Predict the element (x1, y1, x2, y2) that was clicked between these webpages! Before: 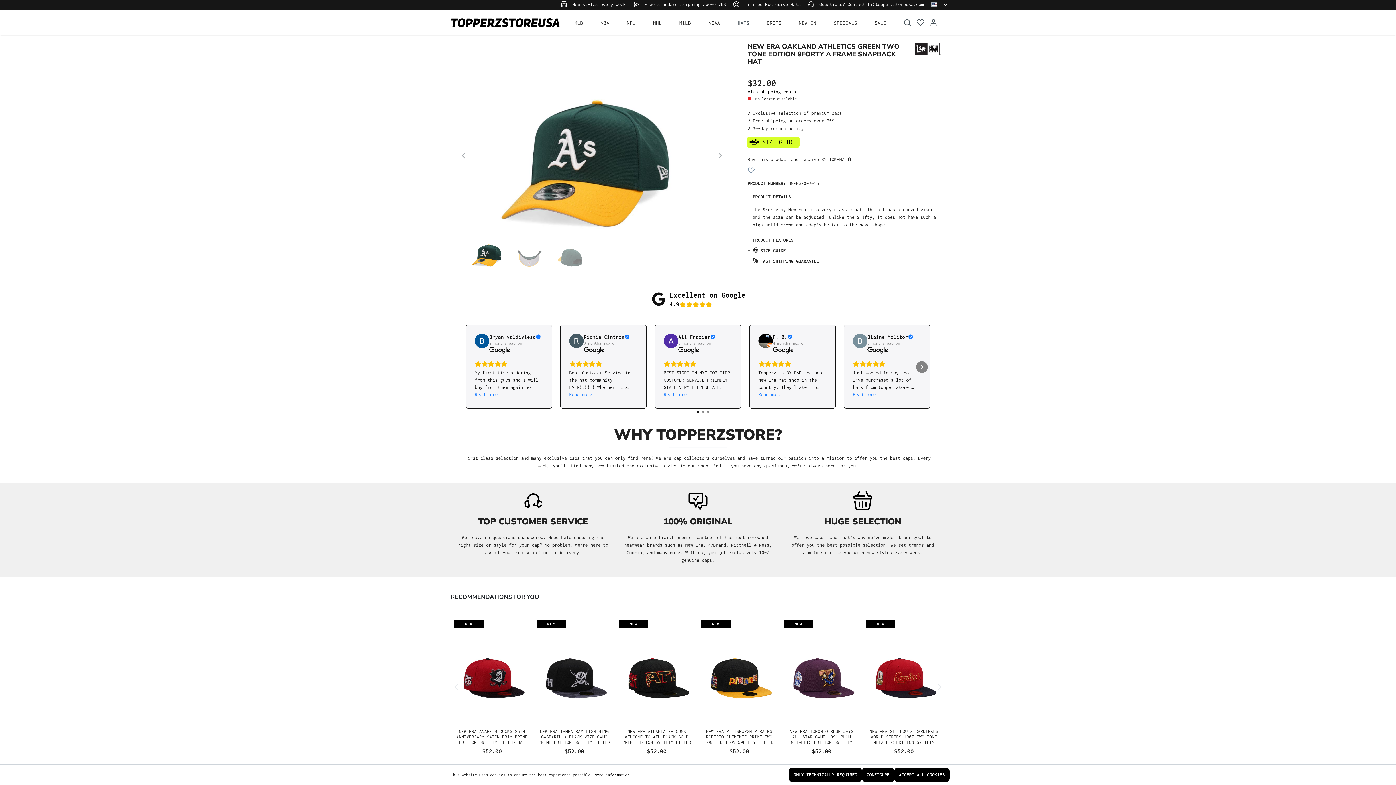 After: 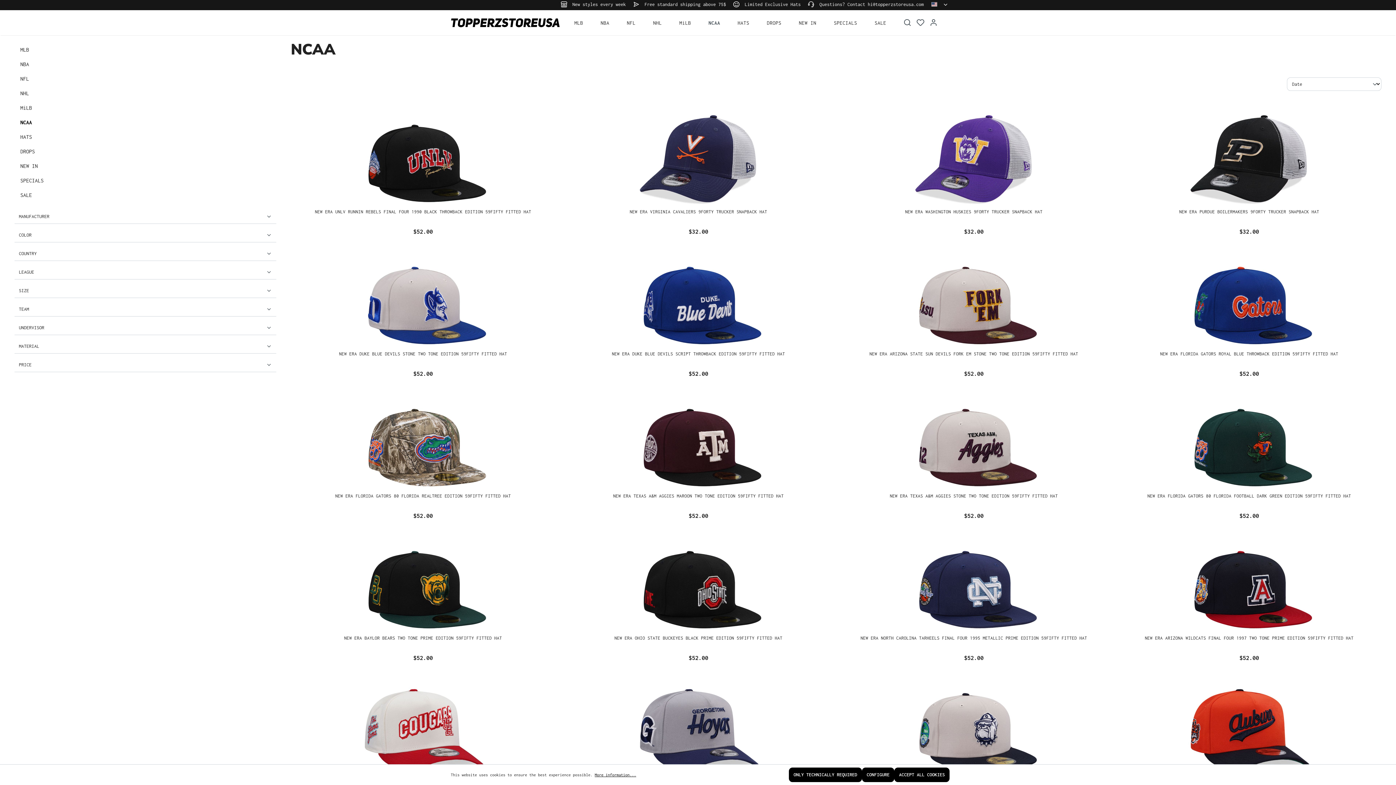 Action: bbox: (708, 15, 720, 29) label: NCAA